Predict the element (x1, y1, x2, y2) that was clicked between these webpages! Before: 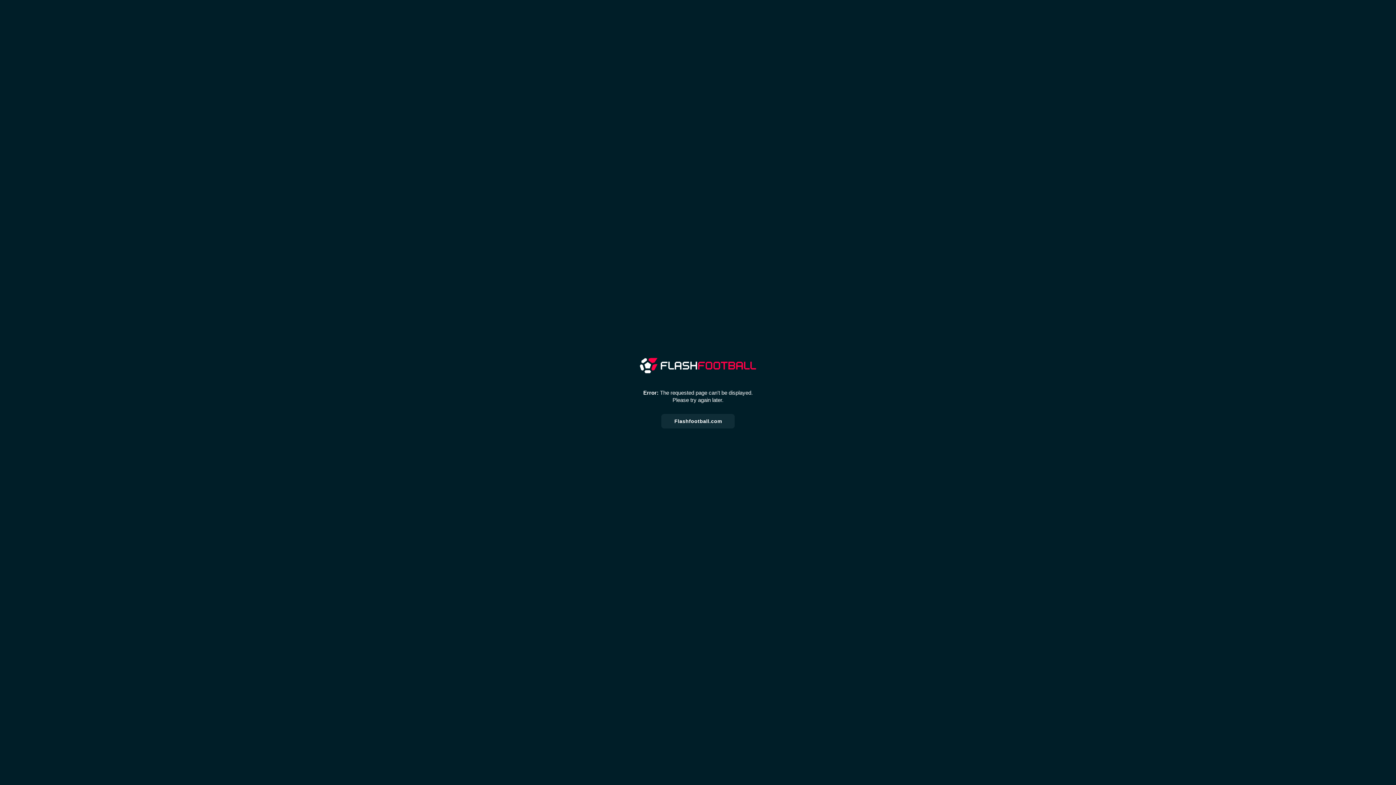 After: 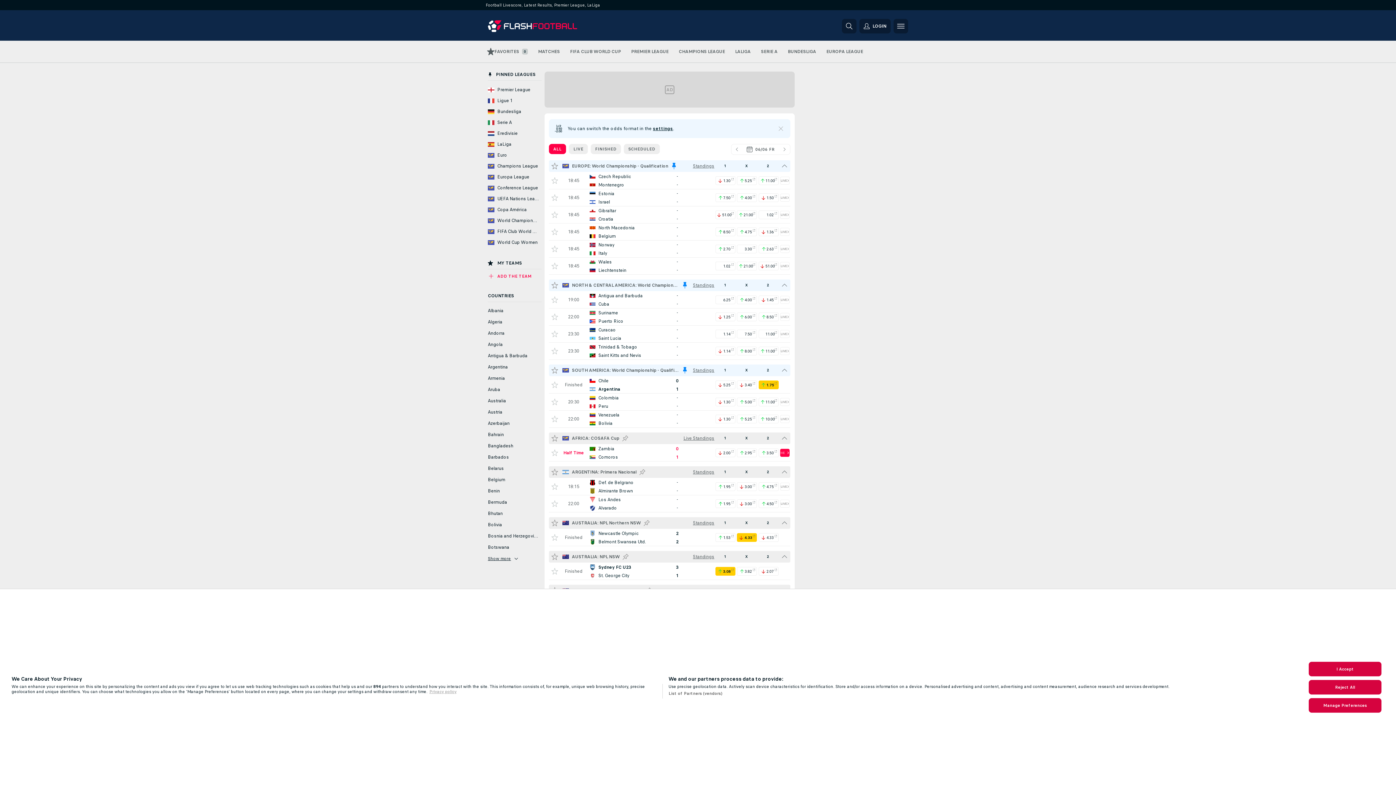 Action: bbox: (661, 414, 734, 428) label: Flashfootball.com